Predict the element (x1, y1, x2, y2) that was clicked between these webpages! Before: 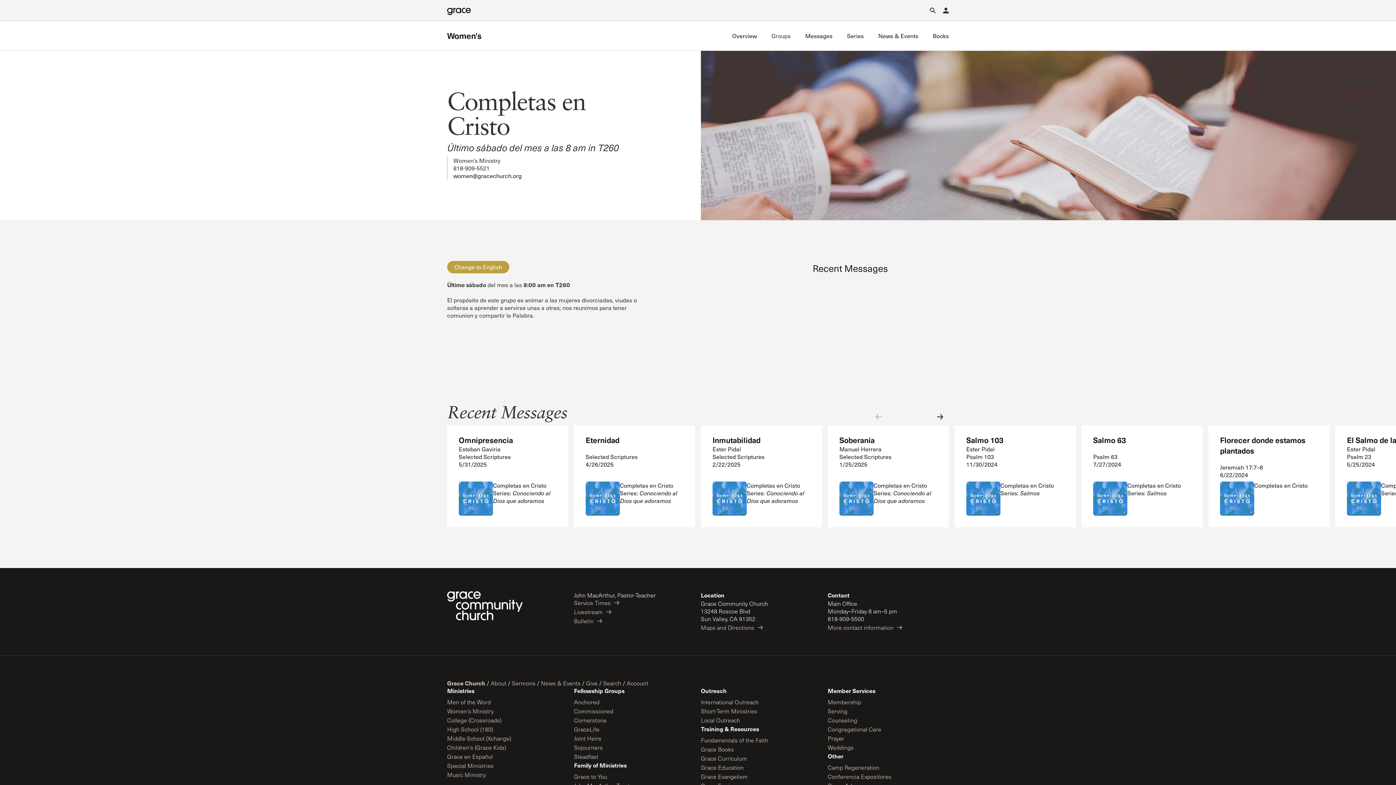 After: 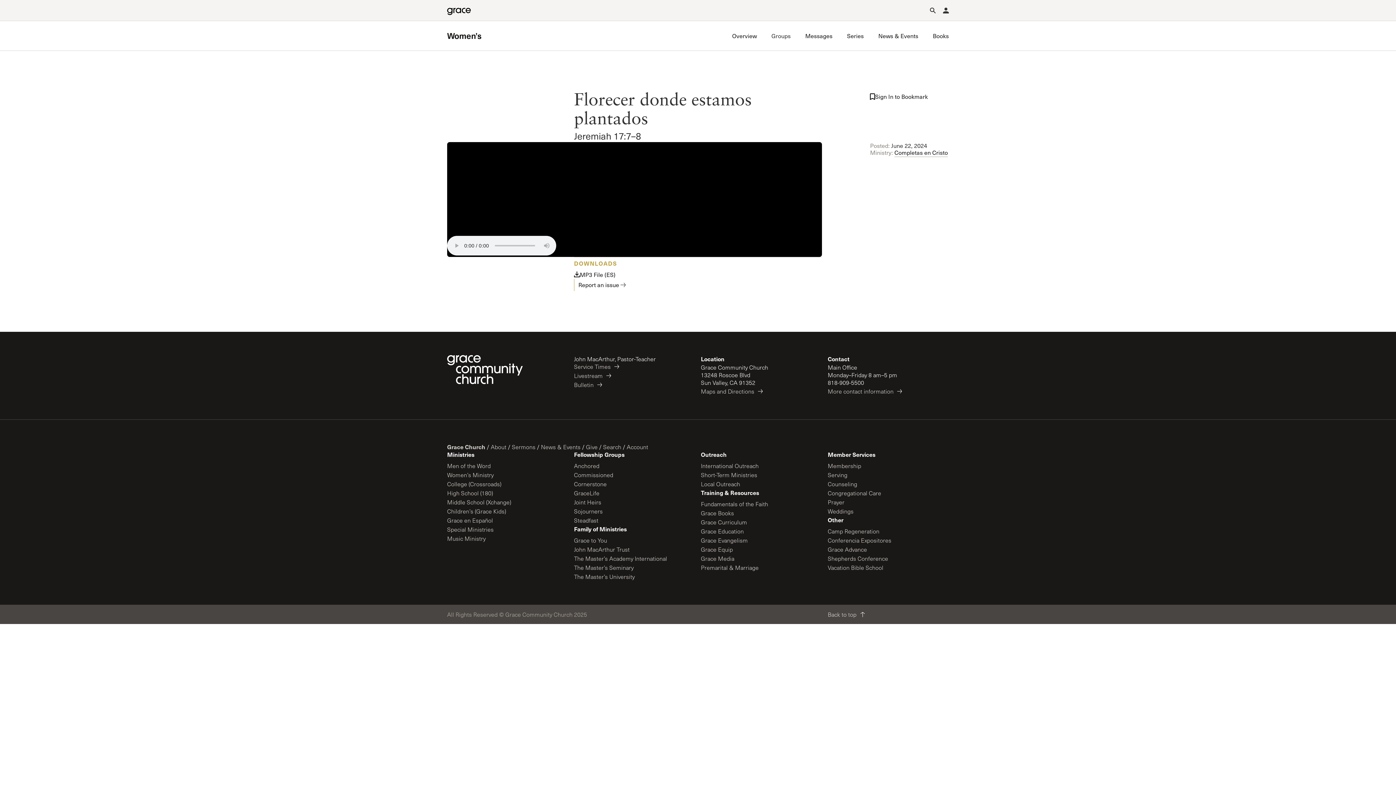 Action: bbox: (1208, 425, 1329, 527) label: Florecer donde estamos plantados

Jeremiah 17:7–8
6/22/2024
Completas en Cristo
